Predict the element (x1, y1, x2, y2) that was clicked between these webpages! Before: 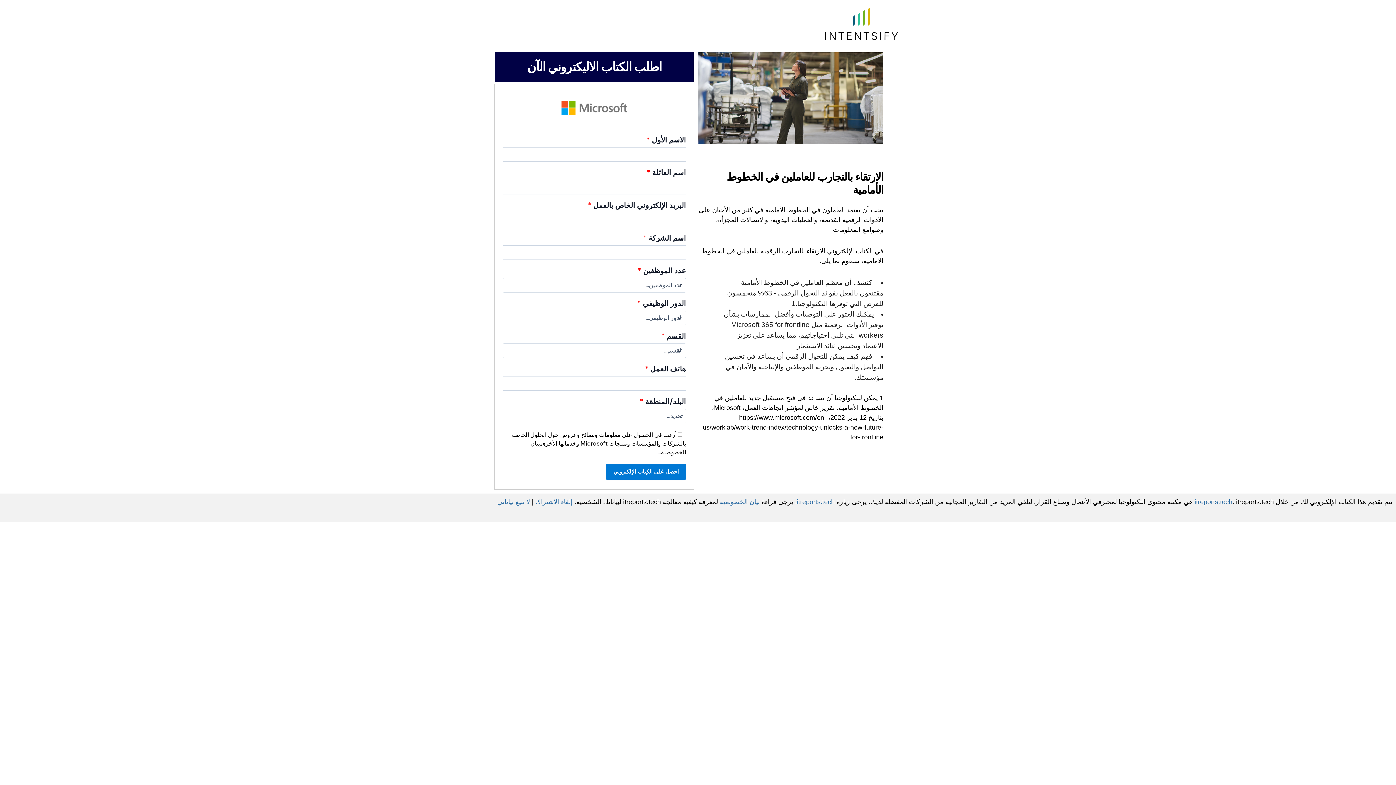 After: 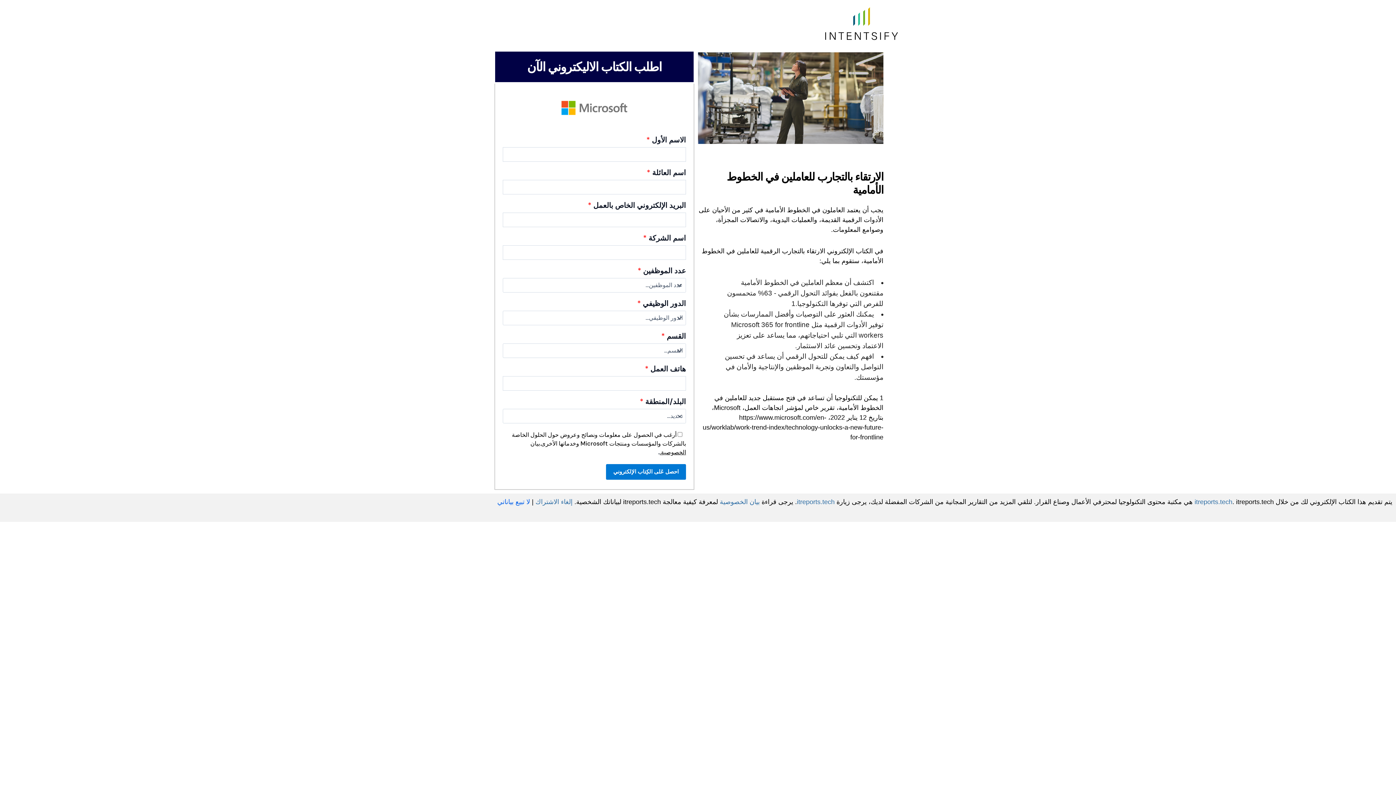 Action: bbox: (497, 498, 530, 505) label: لا تبيع بياناتي